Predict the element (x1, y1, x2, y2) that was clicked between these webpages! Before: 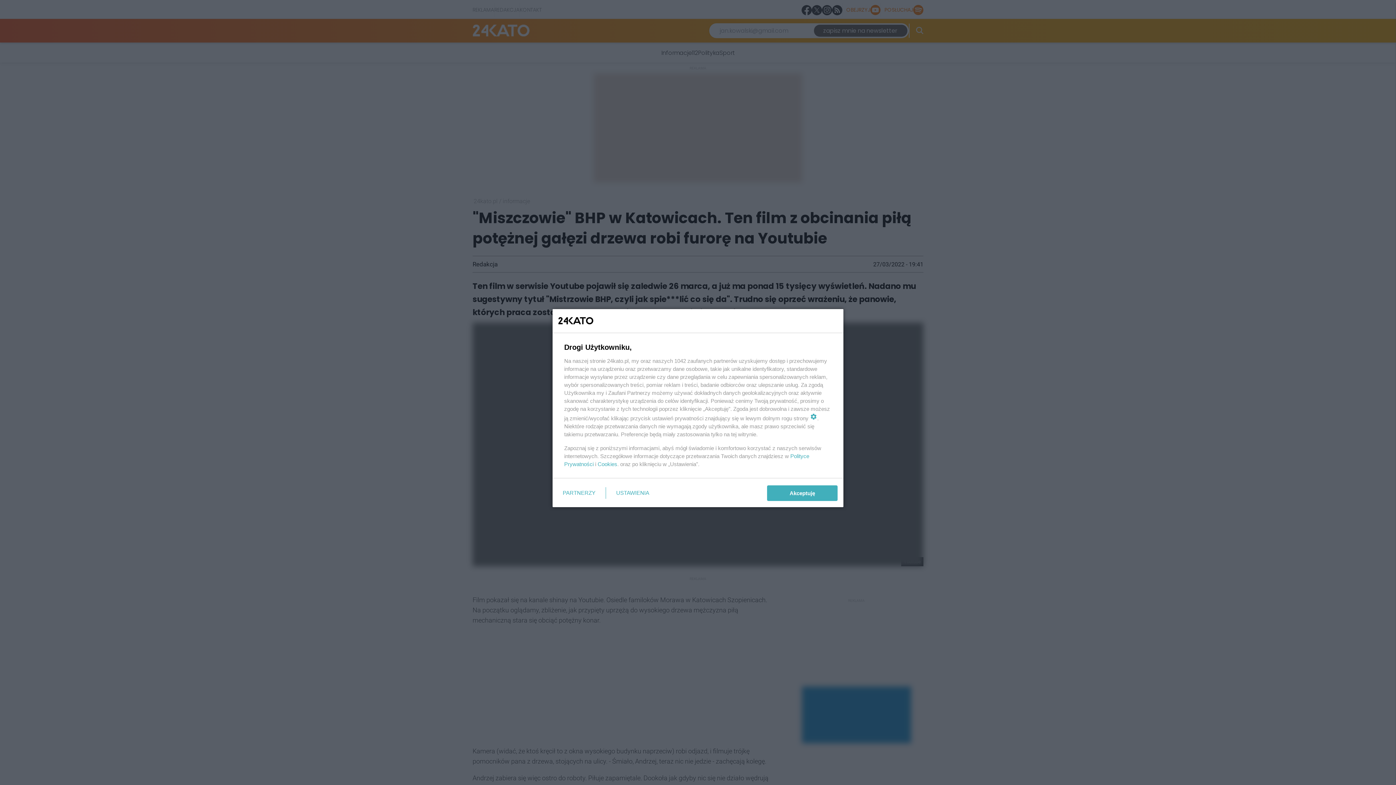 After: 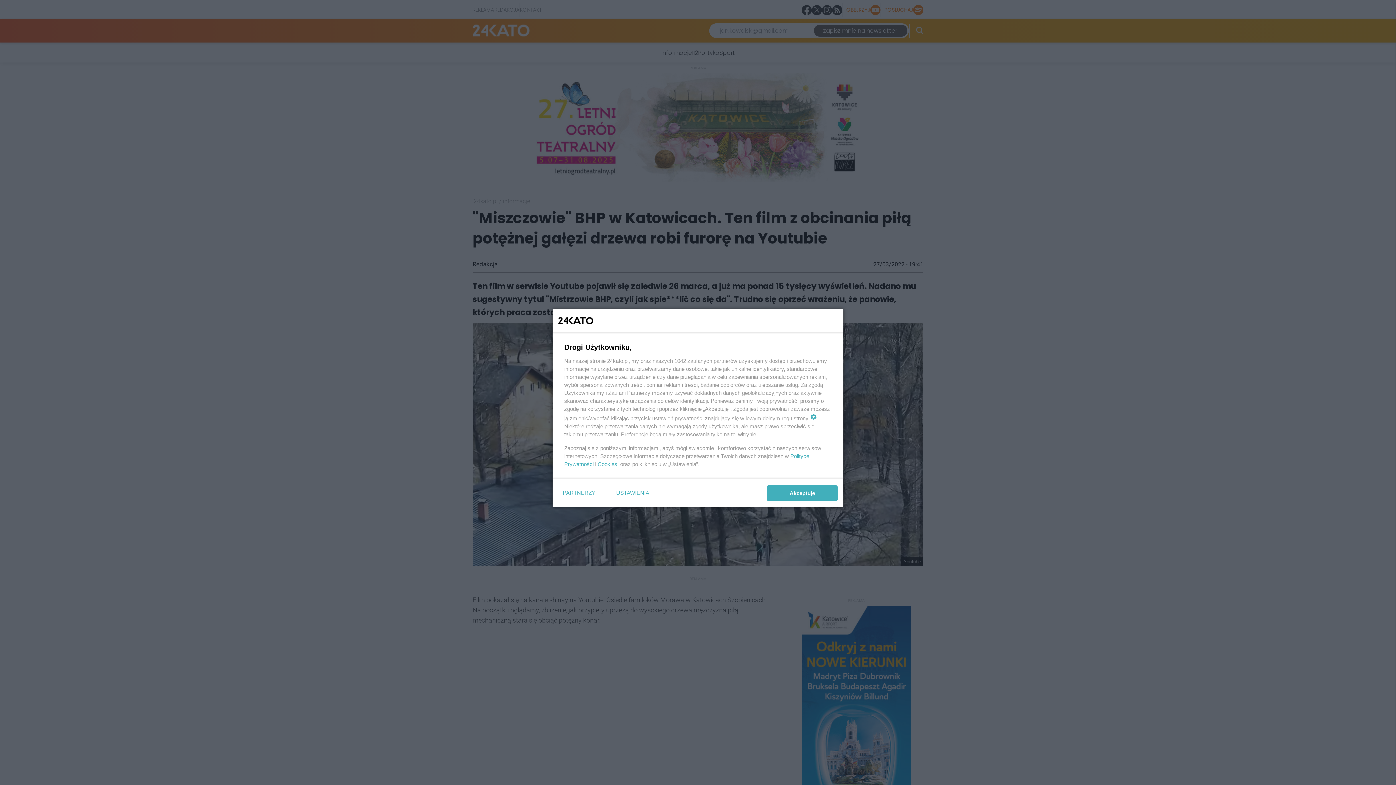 Action: bbox: (597, 461, 617, 467) label: Cookies